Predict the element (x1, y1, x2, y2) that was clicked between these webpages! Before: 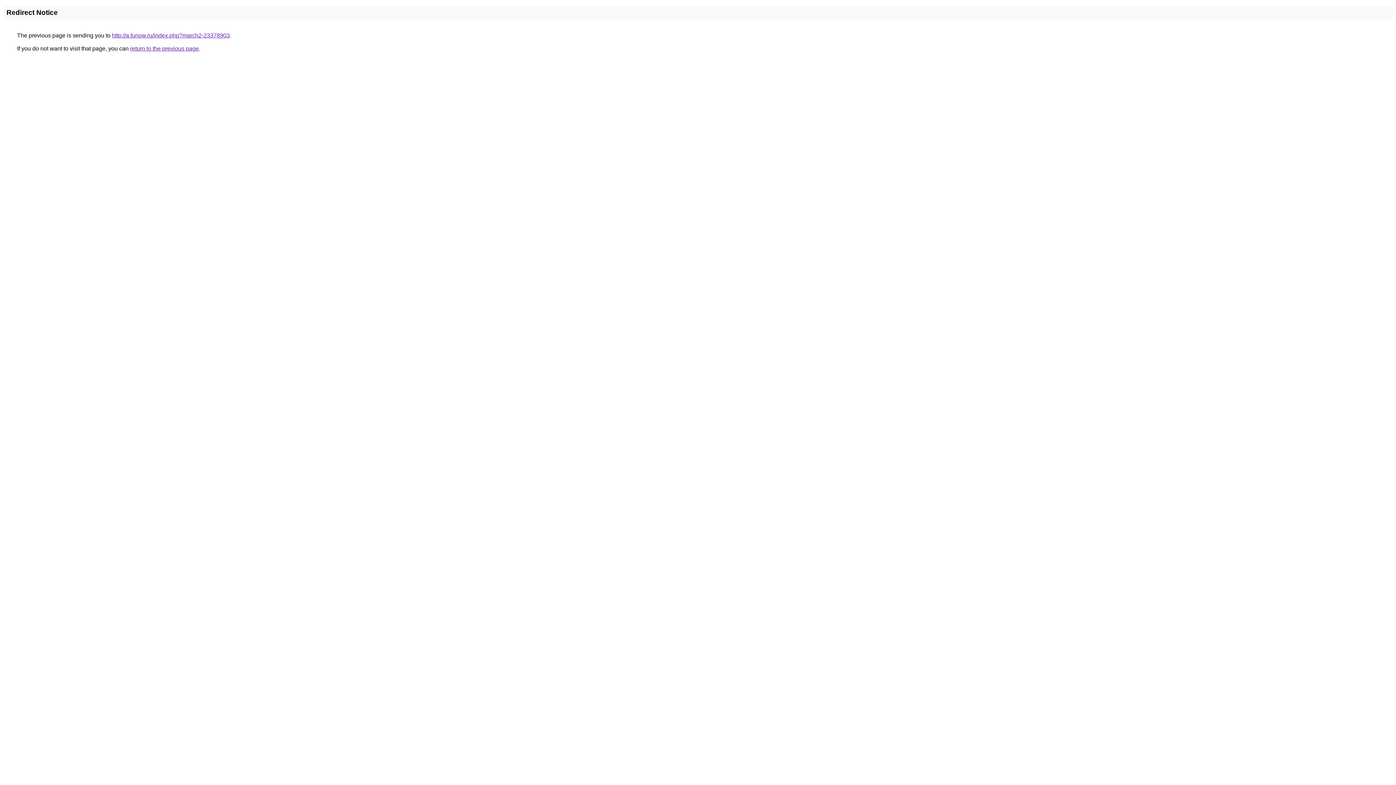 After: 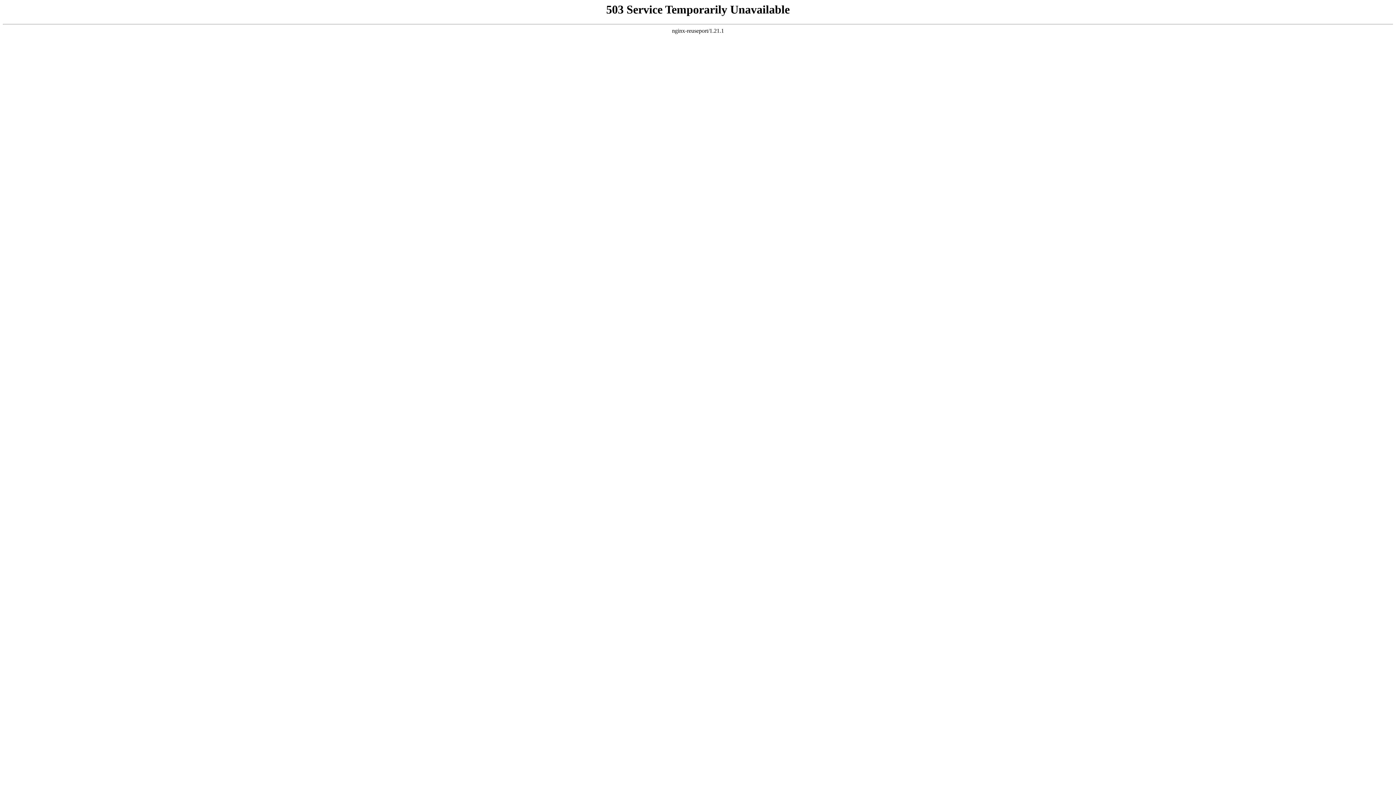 Action: bbox: (112, 32, 229, 38) label: http://a.funow.ru/index.php?march2-23378903